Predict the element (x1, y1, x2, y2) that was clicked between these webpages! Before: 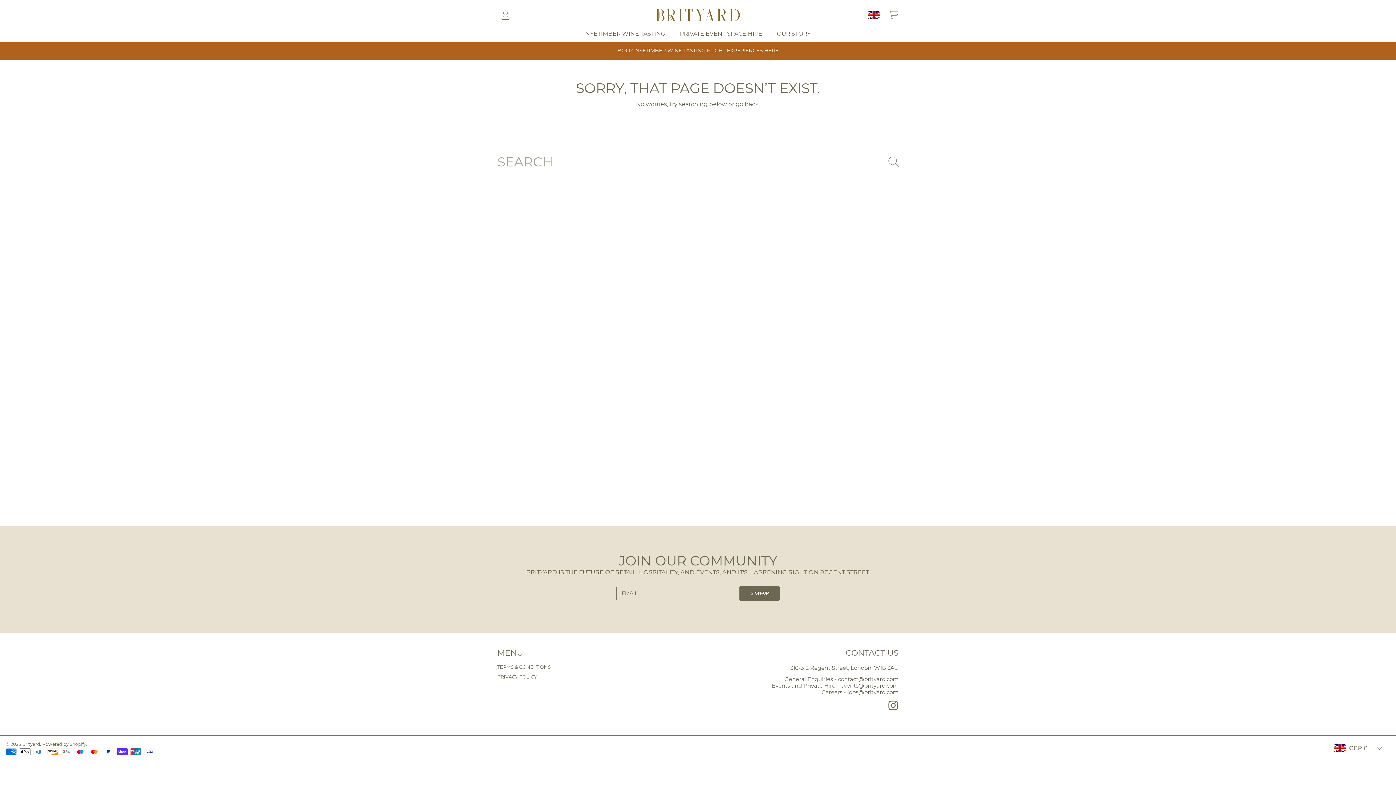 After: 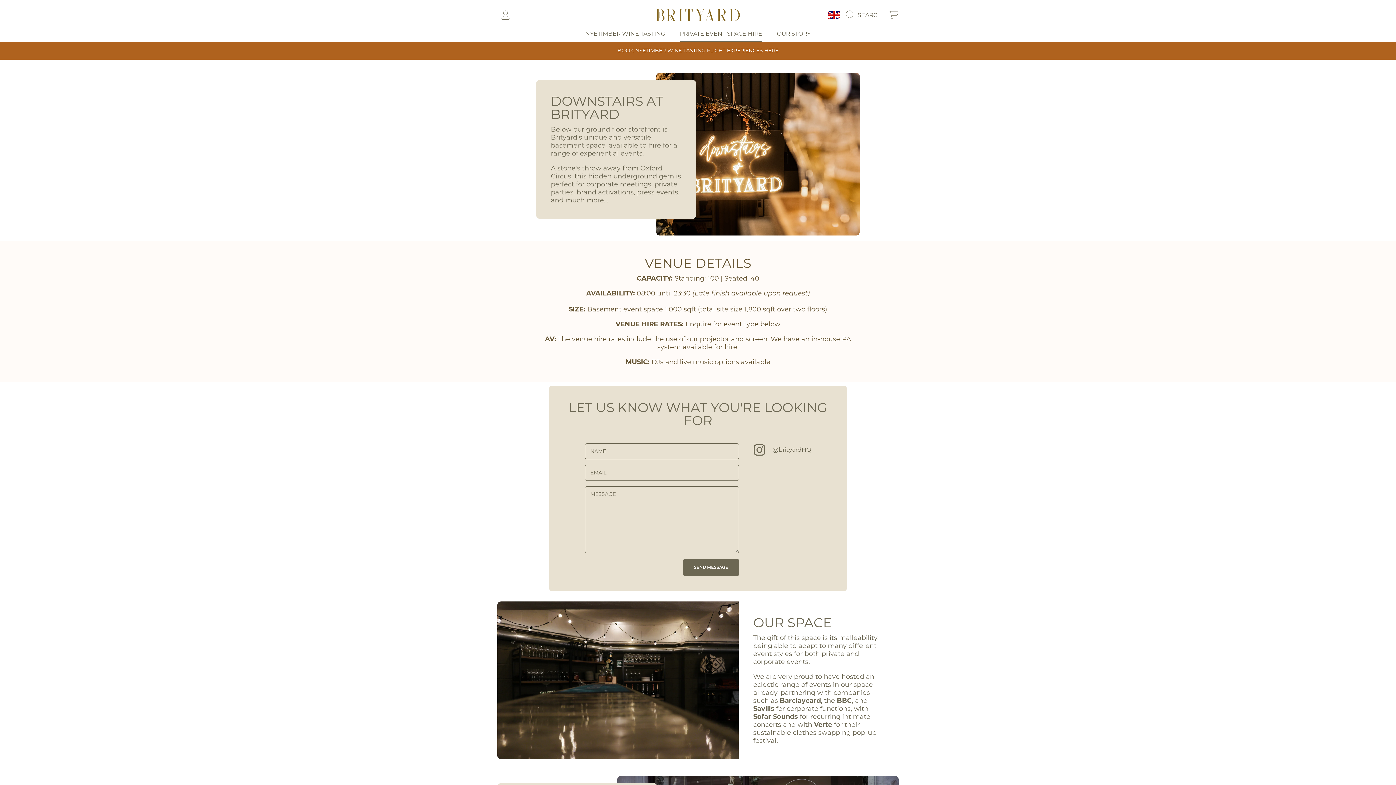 Action: bbox: (672, 25, 769, 41) label: PRIVATE EVENT SPACE HIRE